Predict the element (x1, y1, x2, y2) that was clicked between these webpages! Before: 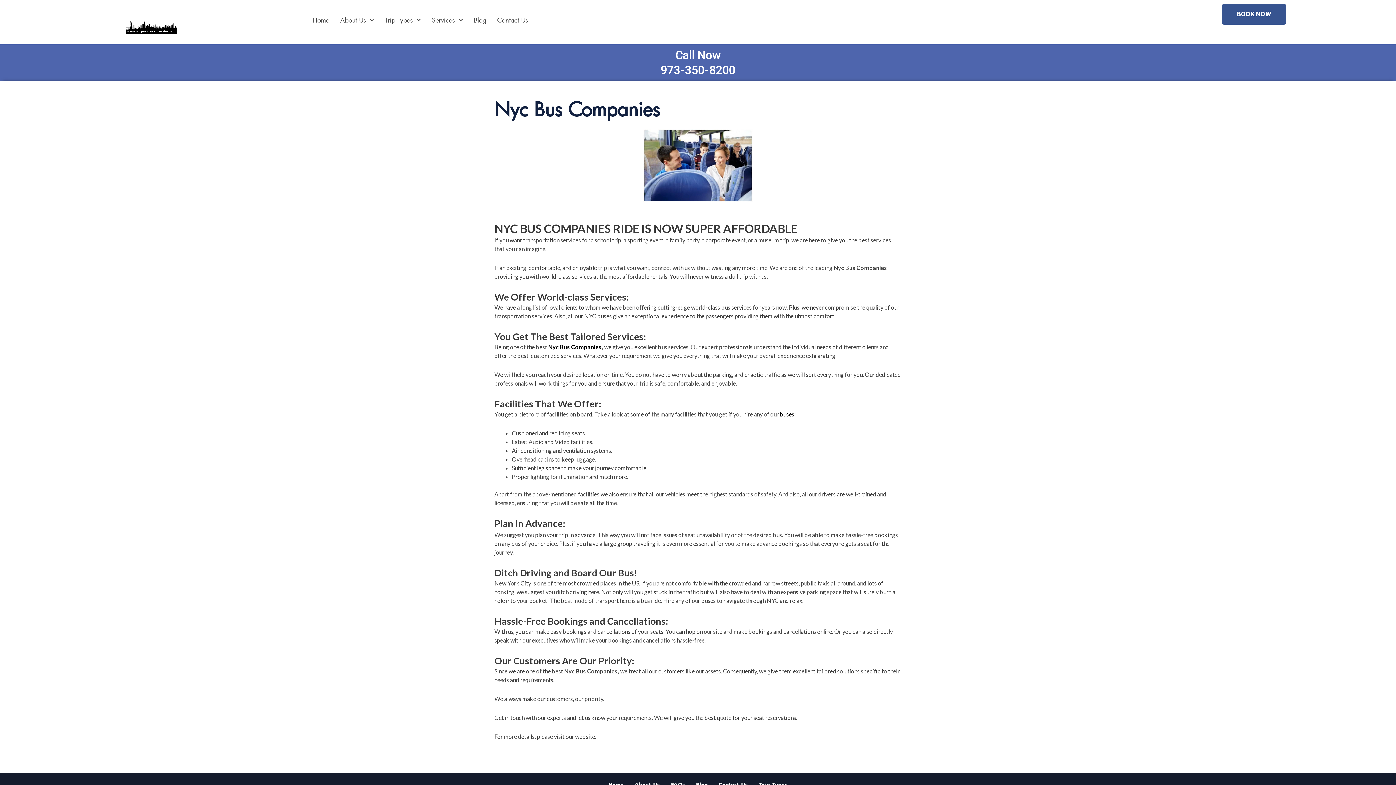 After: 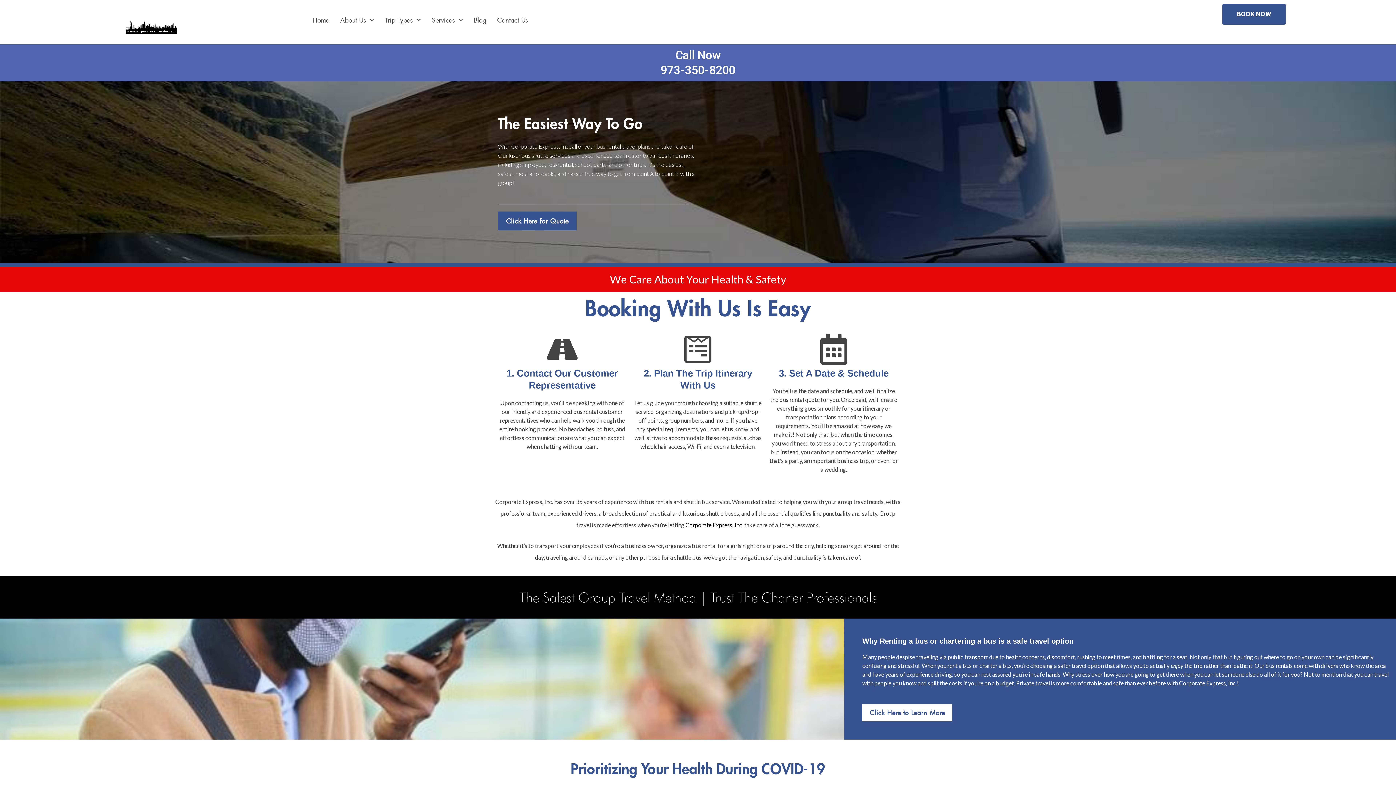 Action: bbox: (124, -18, 179, 72)